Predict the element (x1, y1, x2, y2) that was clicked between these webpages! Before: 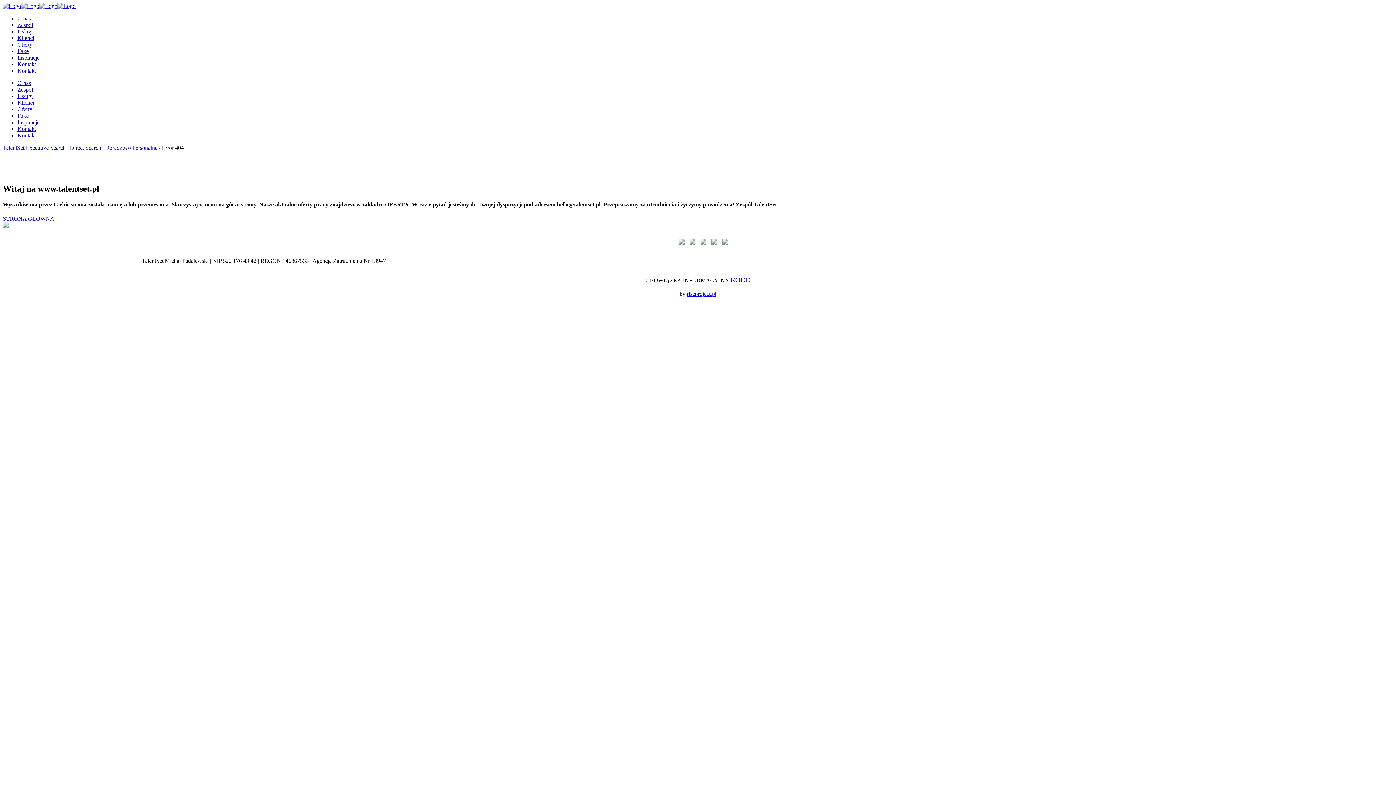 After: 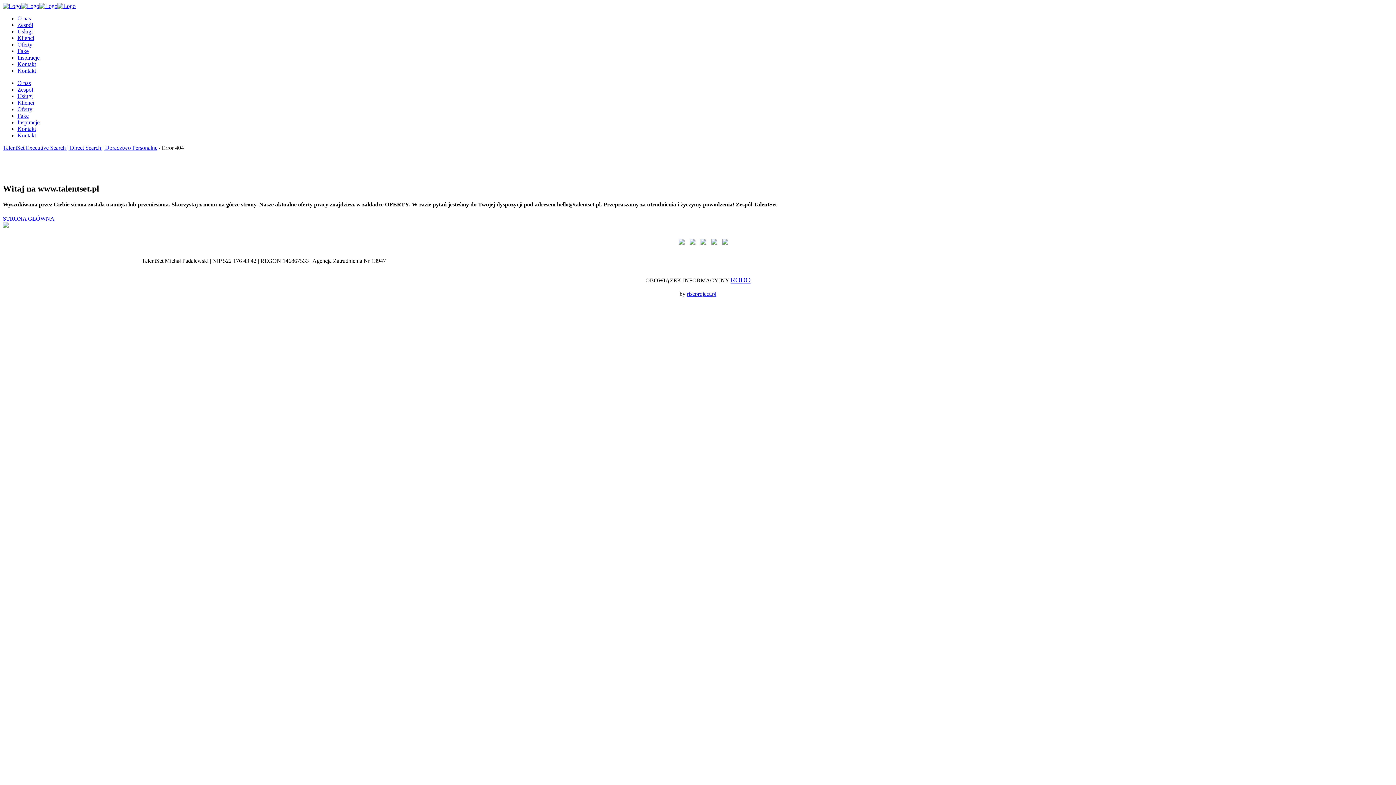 Action: label: O nas bbox: (17, 80, 30, 86)